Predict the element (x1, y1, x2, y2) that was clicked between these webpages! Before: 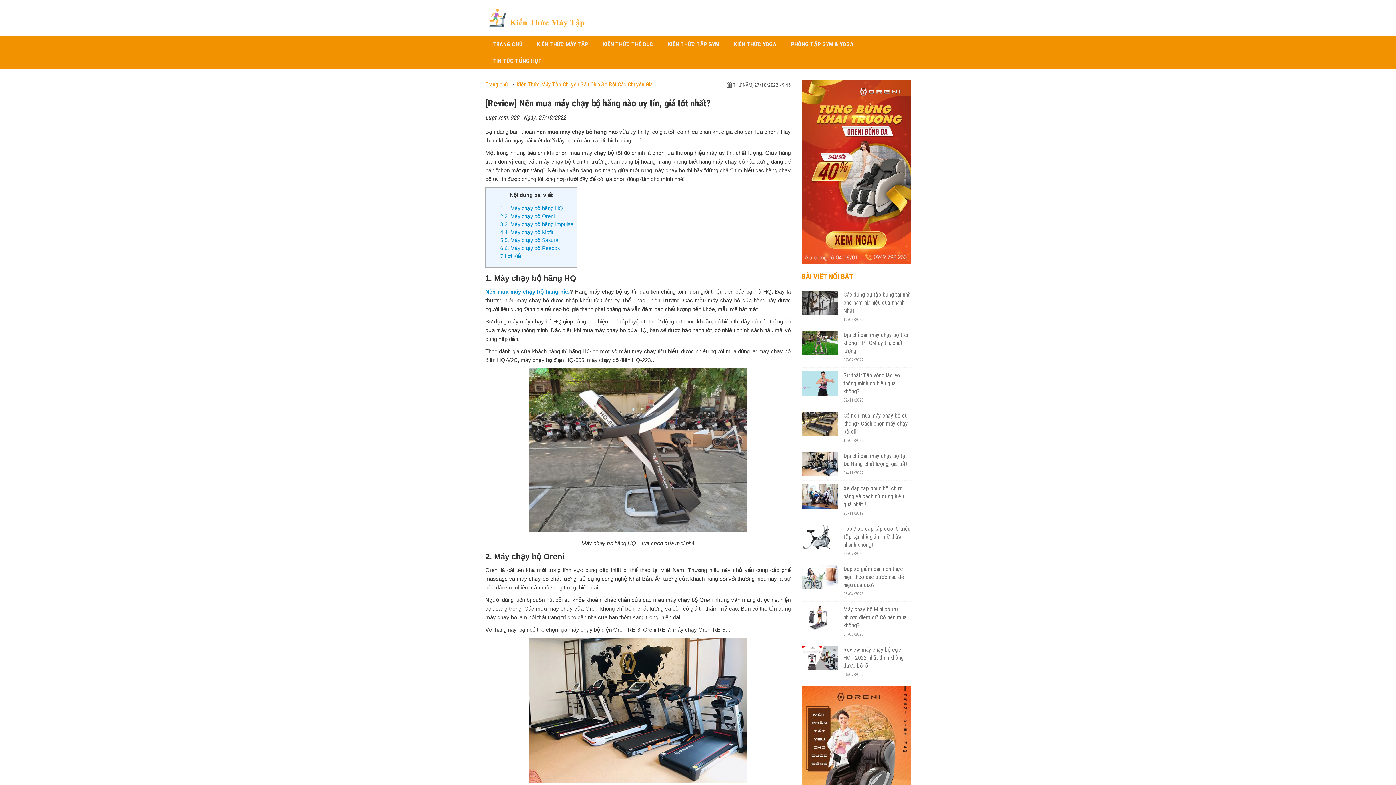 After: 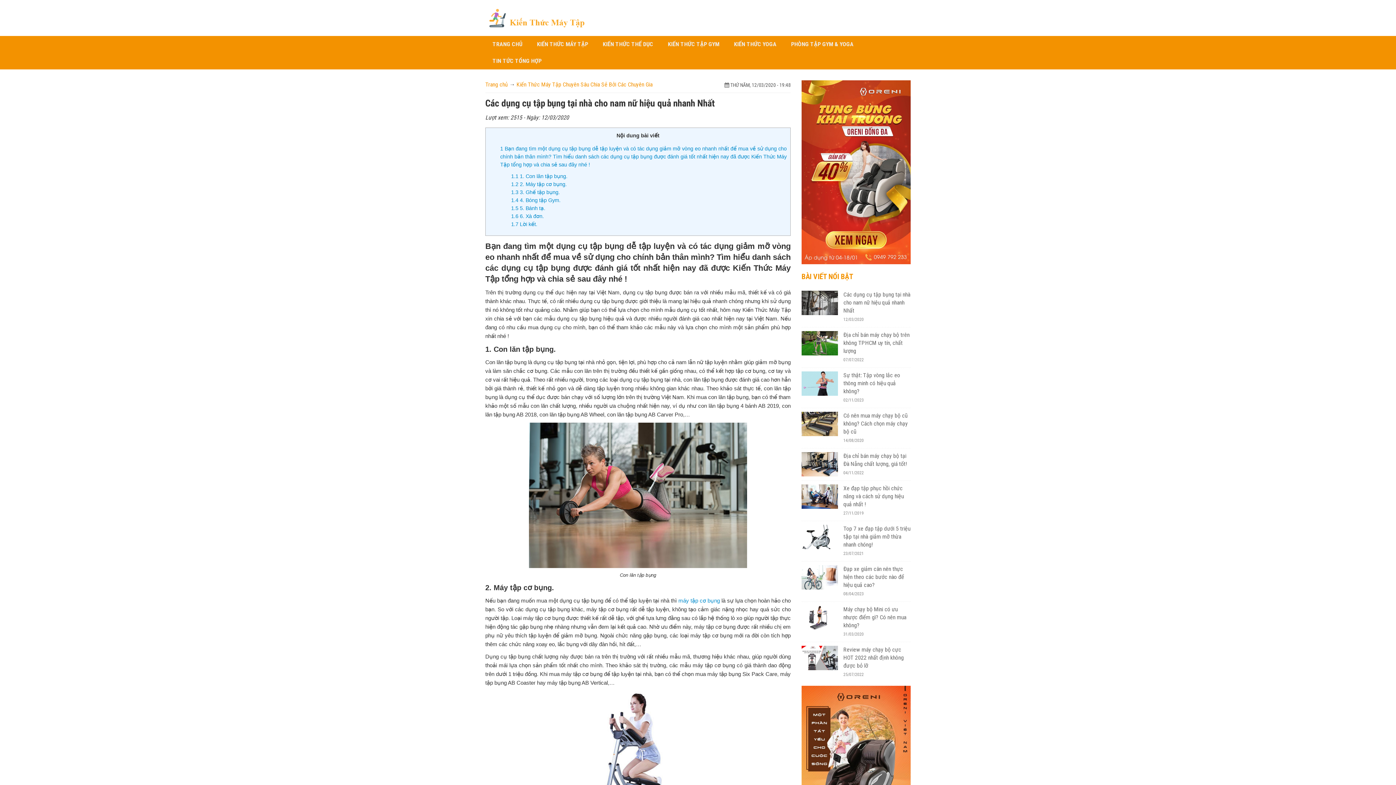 Action: label: Các dụng cụ tập bụng tại nhà cho nam nữ hiệu quả nhanh Nhất bbox: (843, 291, 910, 314)